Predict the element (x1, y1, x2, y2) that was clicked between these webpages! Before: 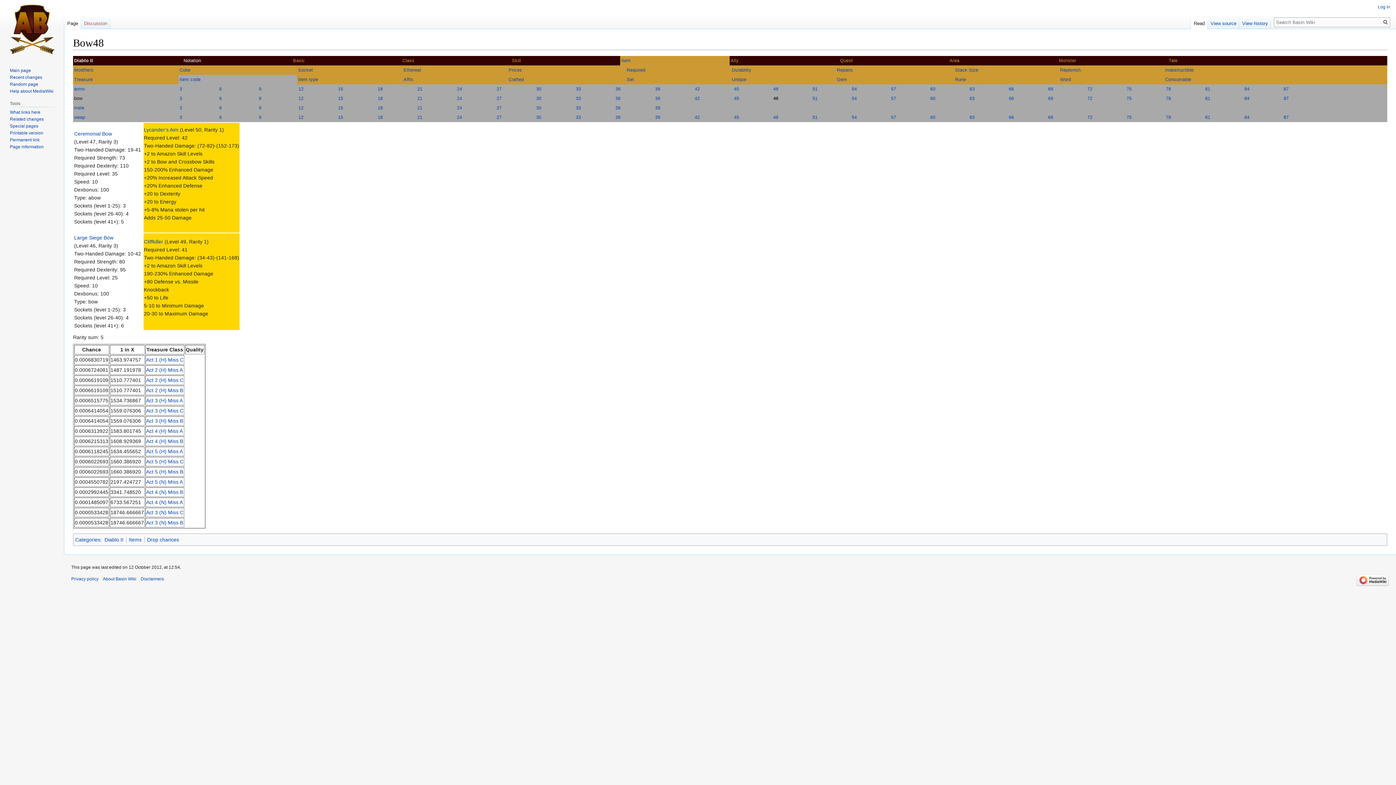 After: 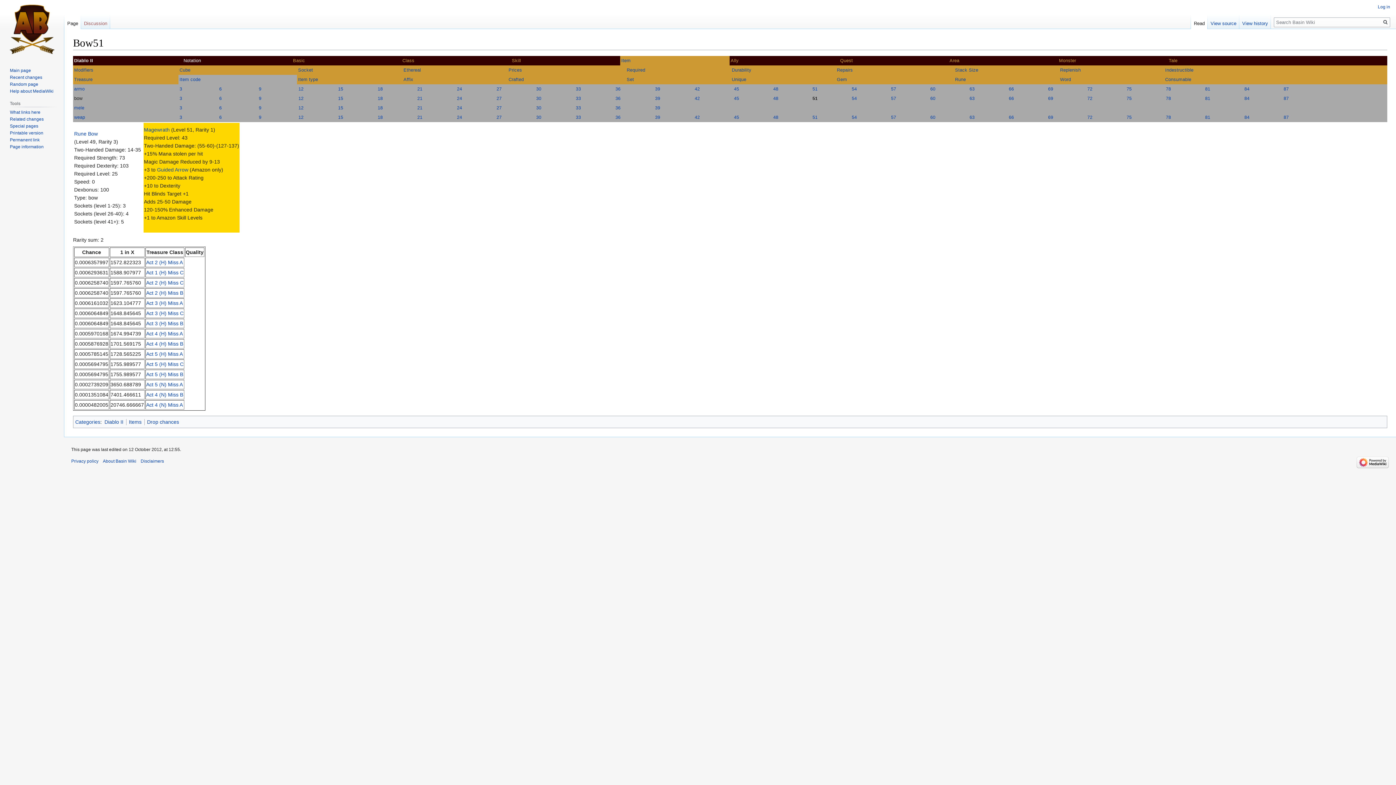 Action: bbox: (812, 96, 817, 101) label: 51